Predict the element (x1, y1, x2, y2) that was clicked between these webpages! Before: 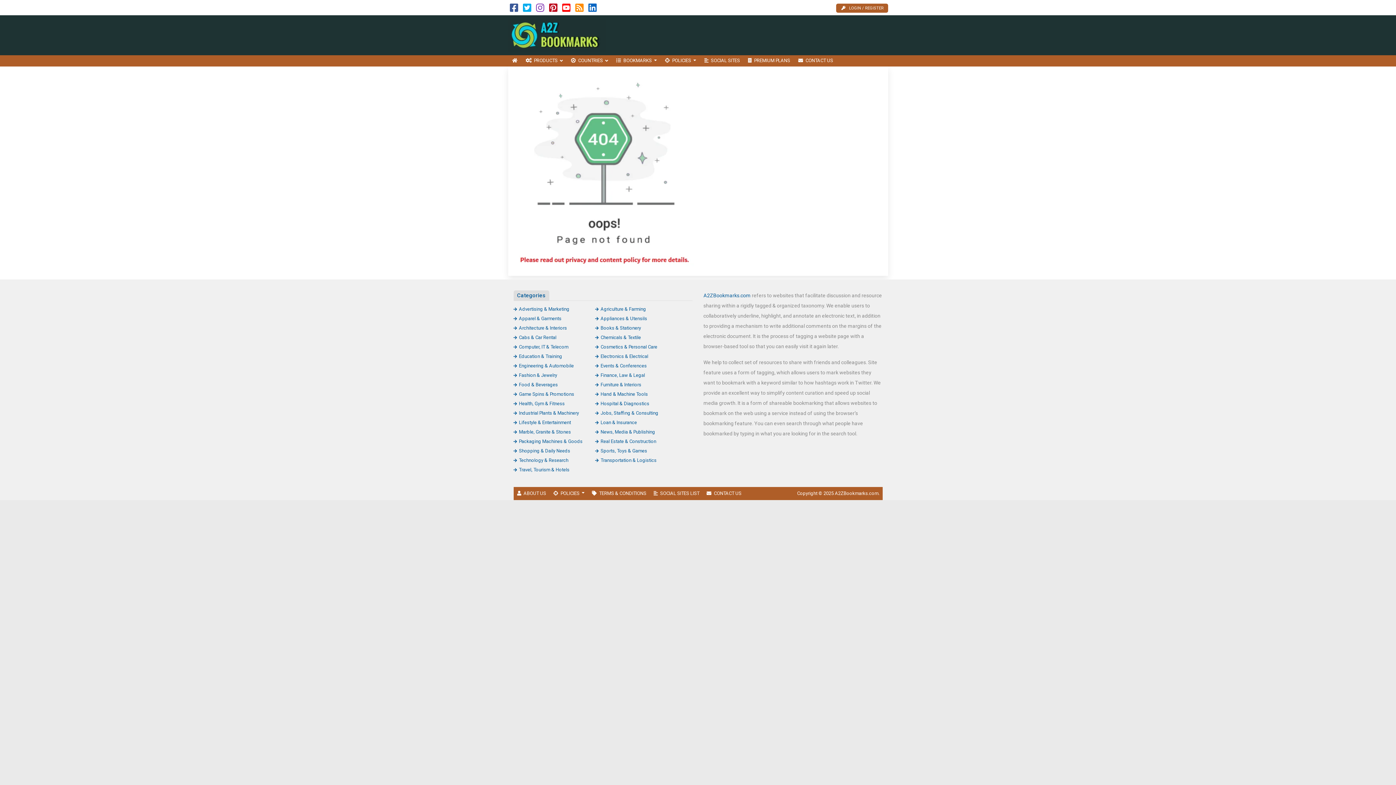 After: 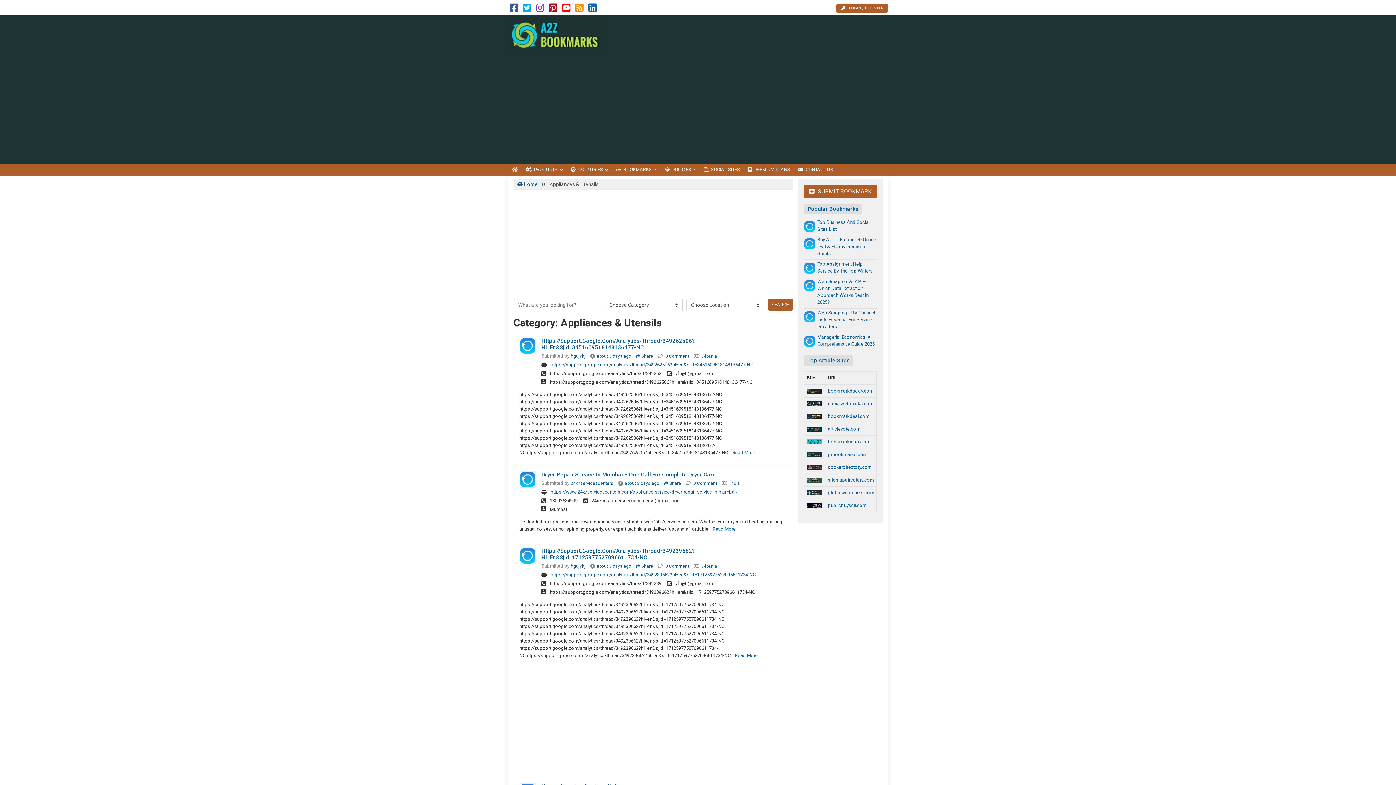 Action: label: Appliances & Utensils bbox: (595, 315, 647, 321)